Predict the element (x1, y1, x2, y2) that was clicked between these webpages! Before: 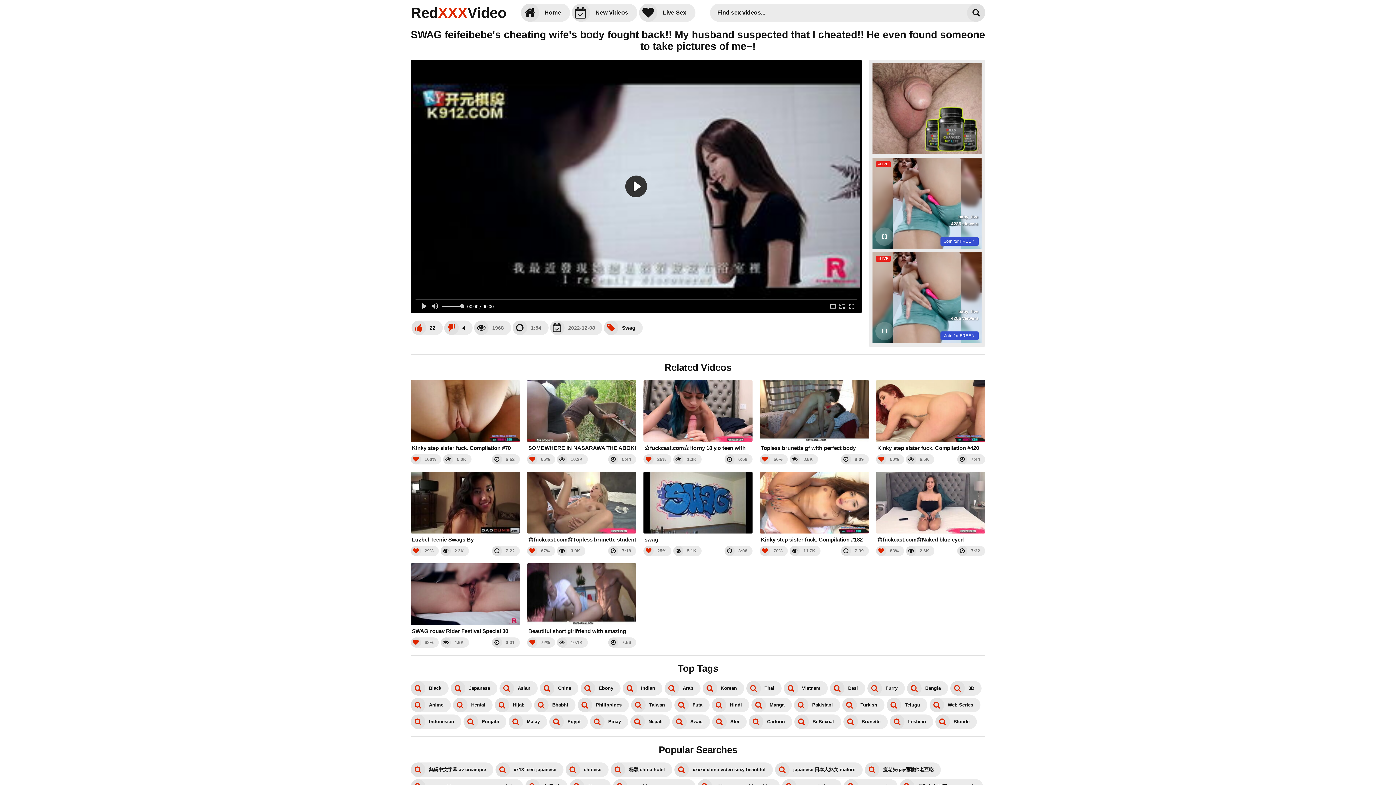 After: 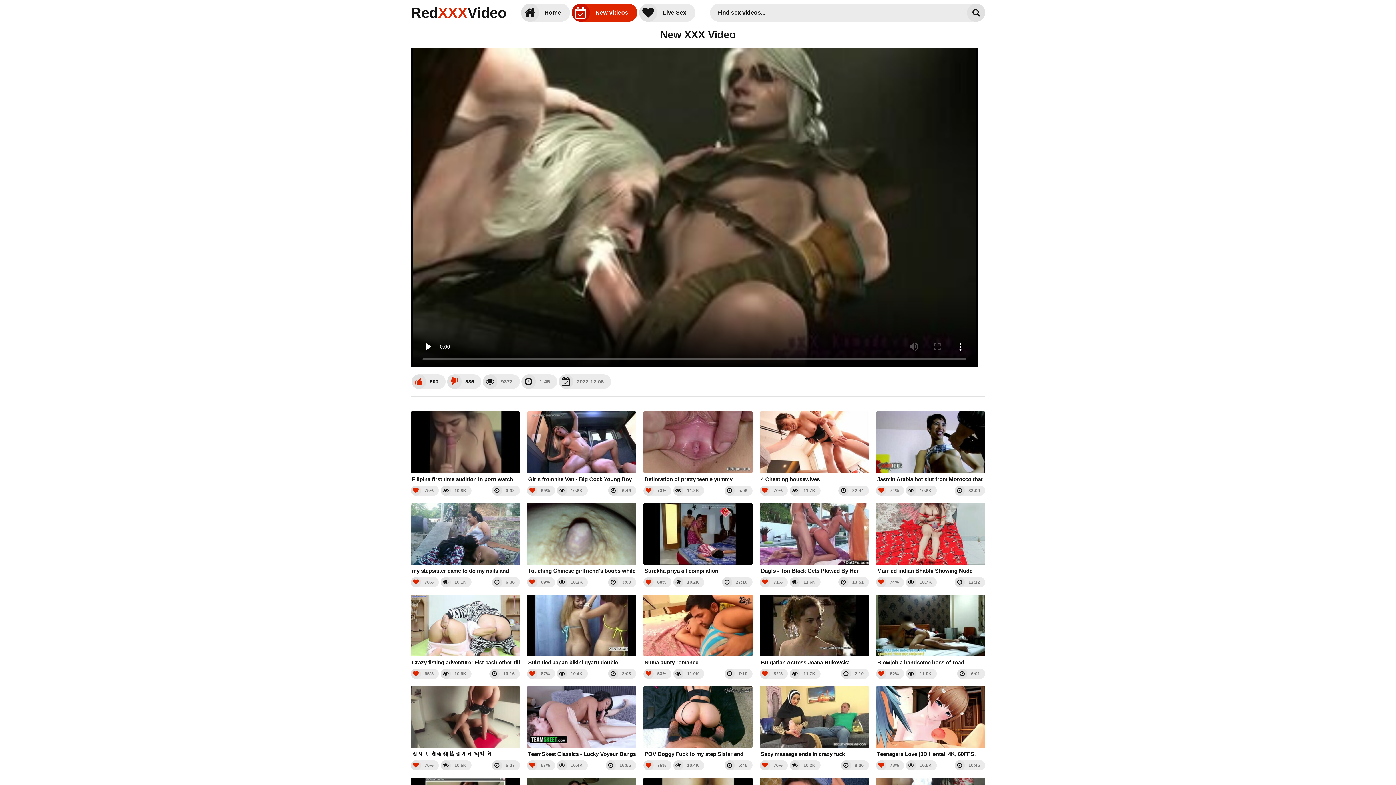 Action: bbox: (572, 3, 637, 21) label: New Videos